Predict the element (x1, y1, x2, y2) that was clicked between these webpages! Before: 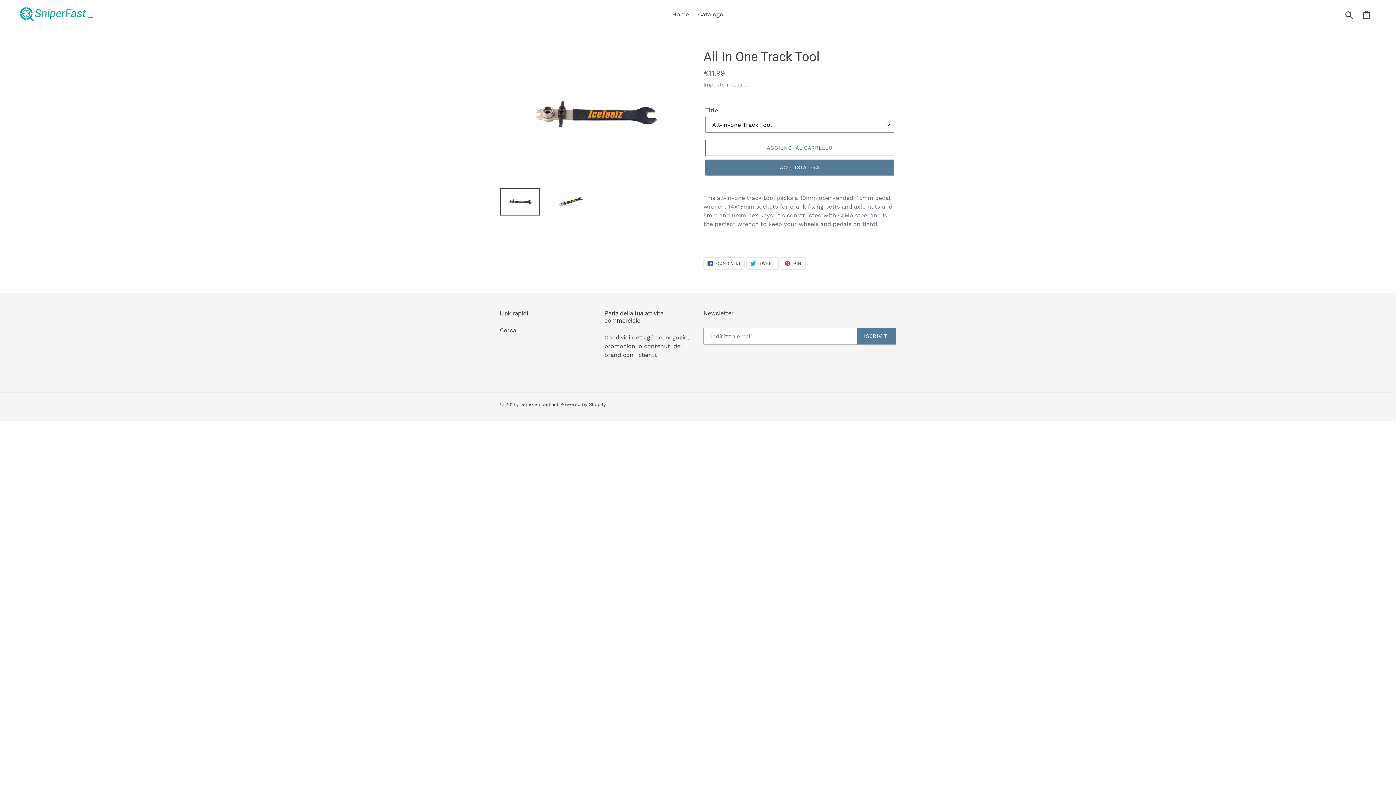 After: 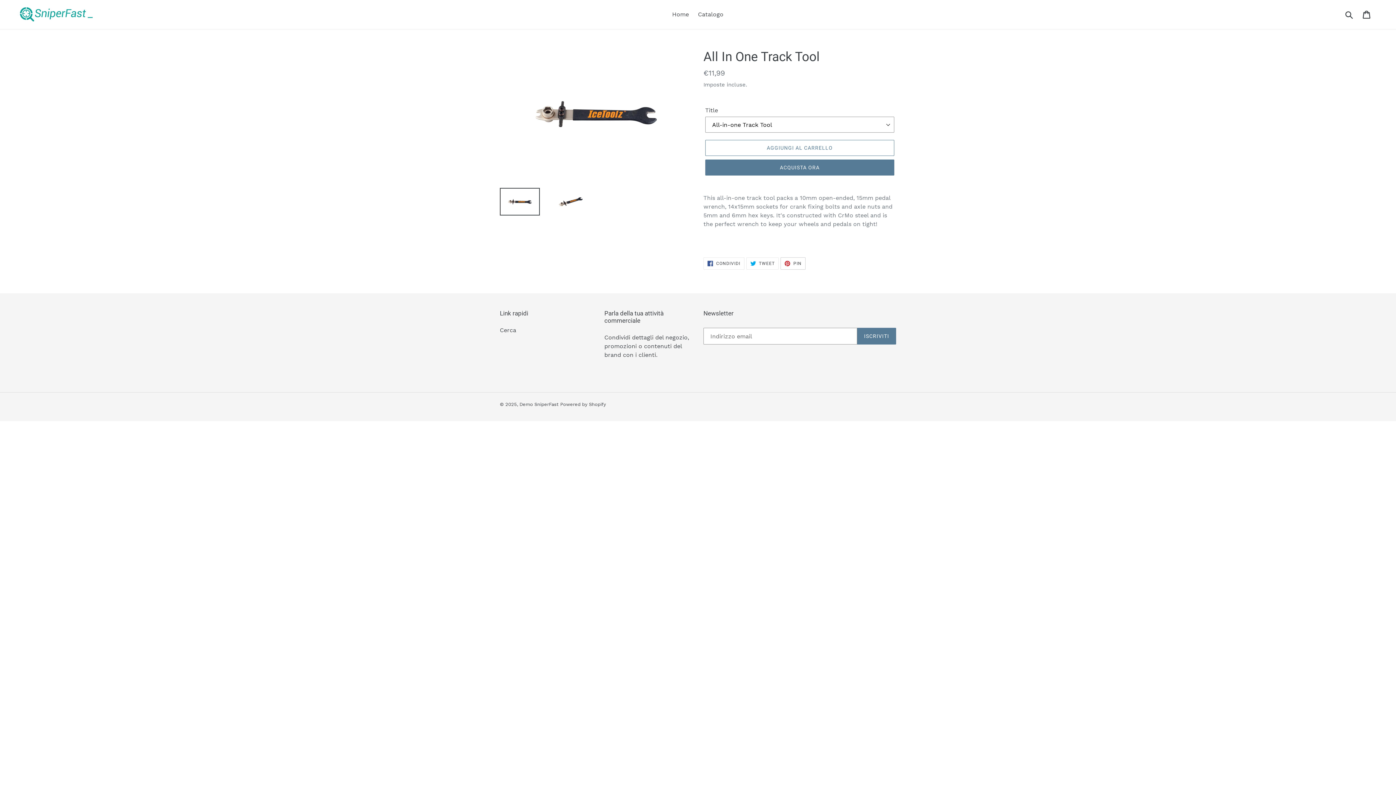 Action: bbox: (780, 257, 805, 269) label:  PIN
PINNA SU PINTEREST